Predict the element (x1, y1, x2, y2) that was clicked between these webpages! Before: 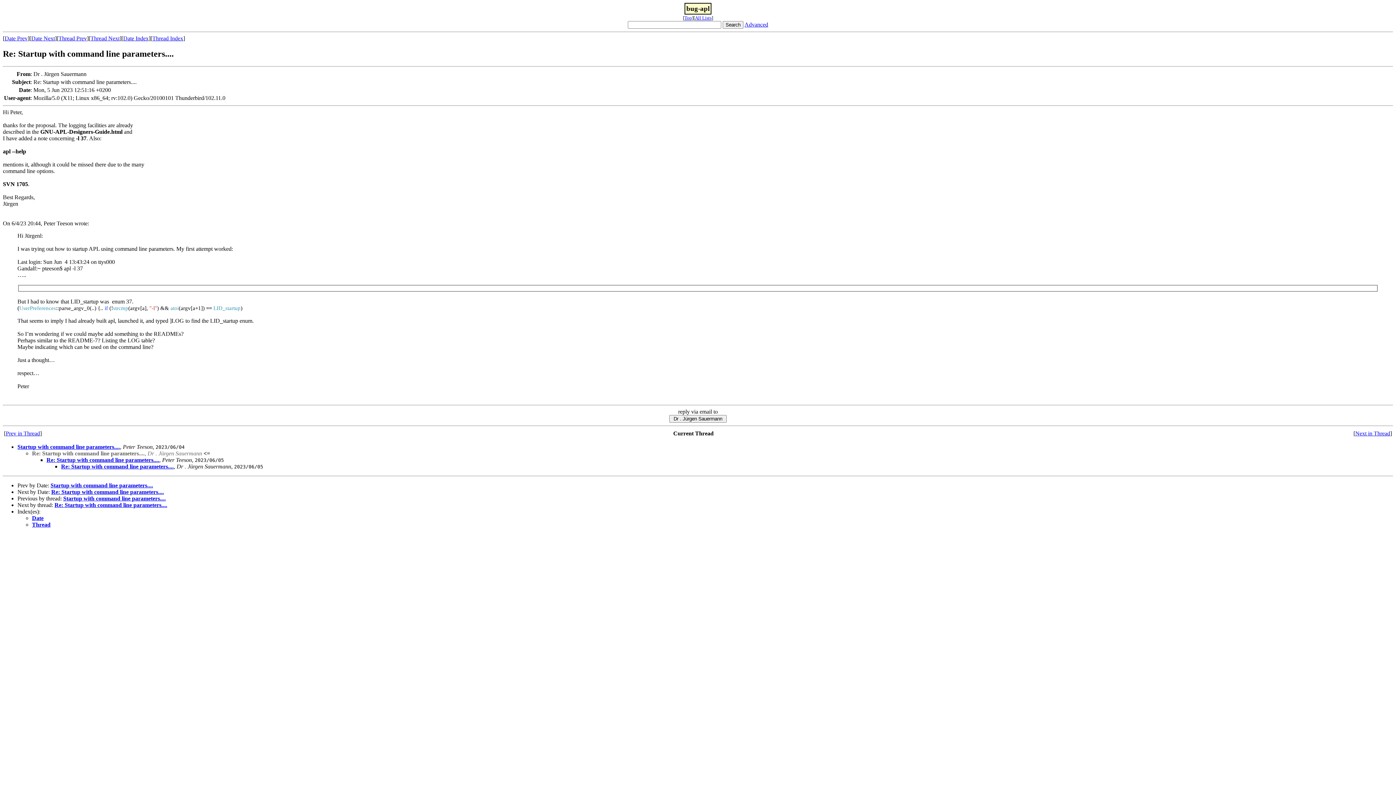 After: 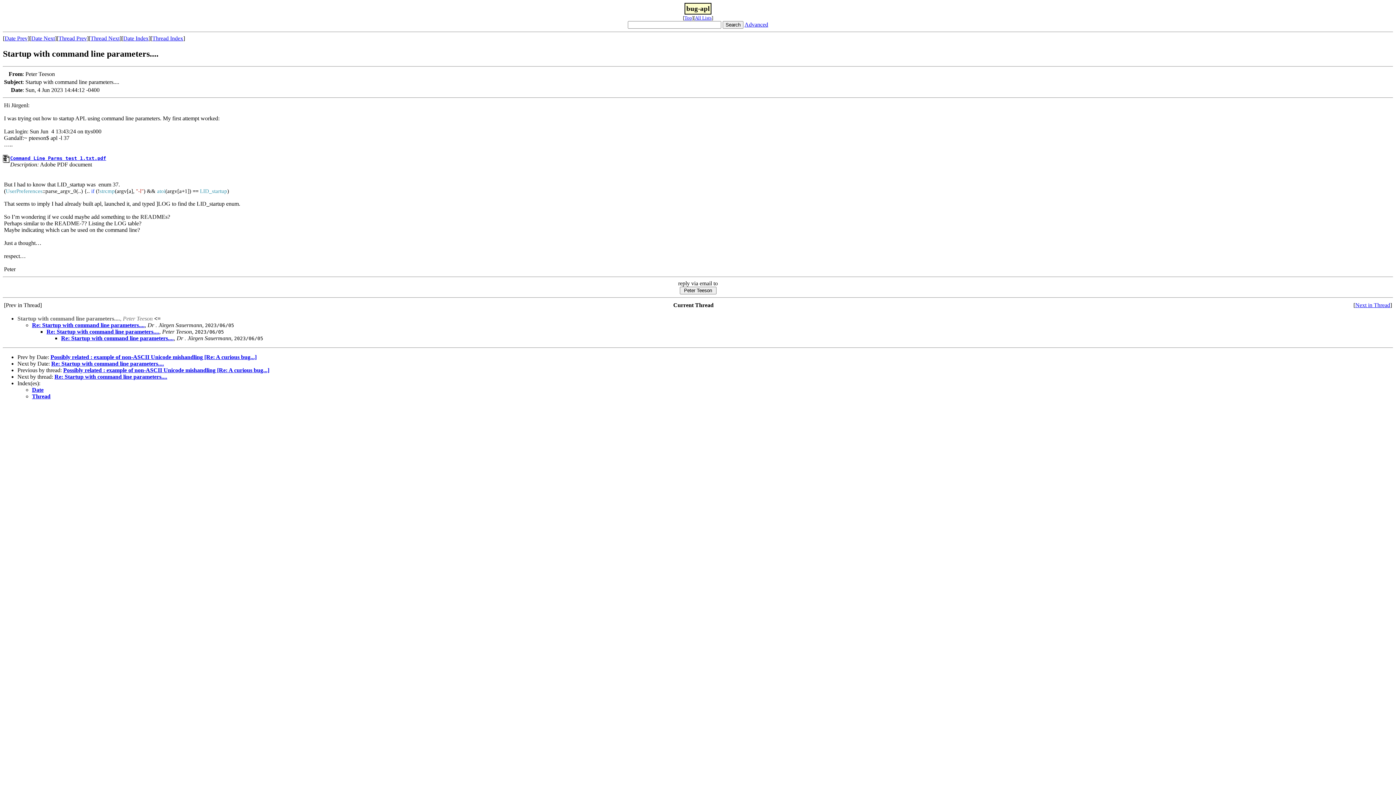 Action: label: Thread Prev bbox: (58, 35, 86, 41)